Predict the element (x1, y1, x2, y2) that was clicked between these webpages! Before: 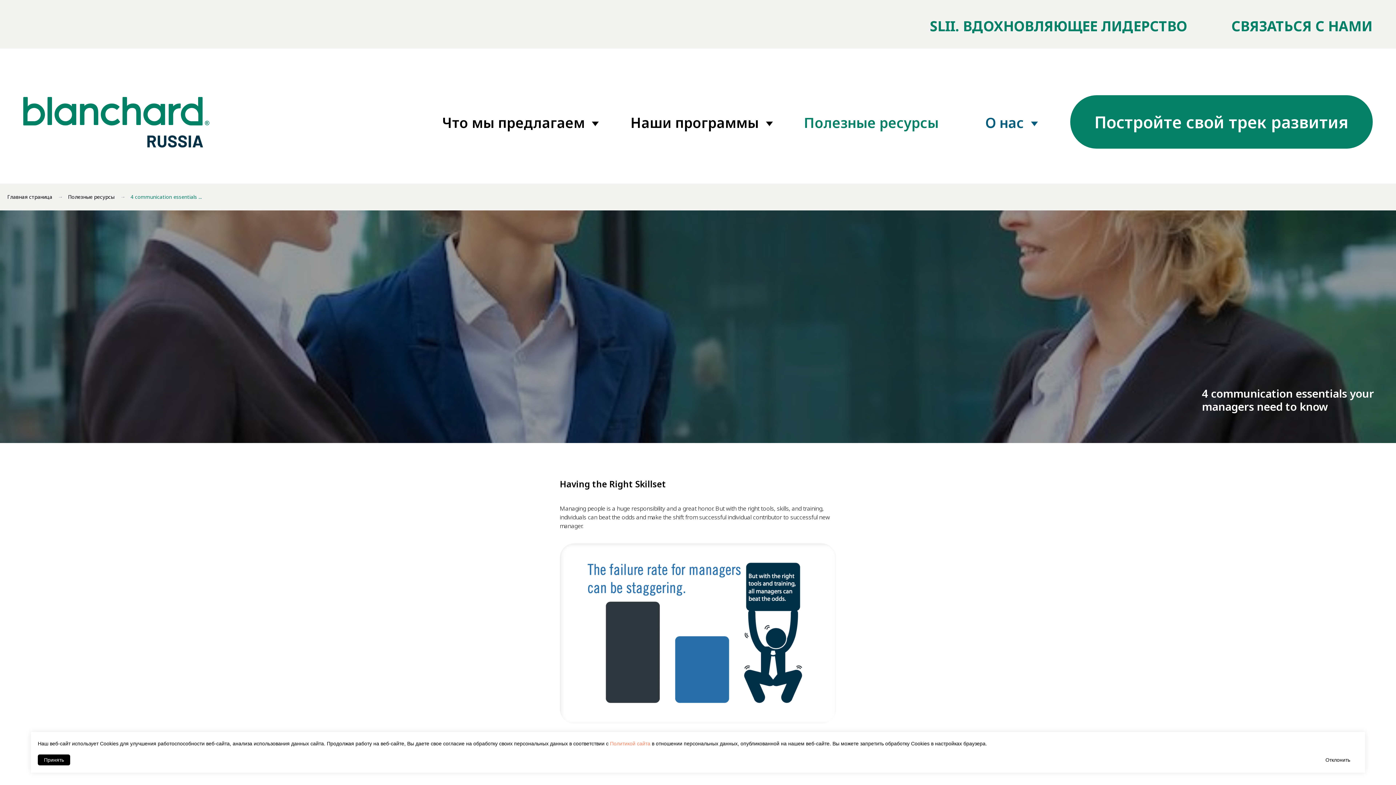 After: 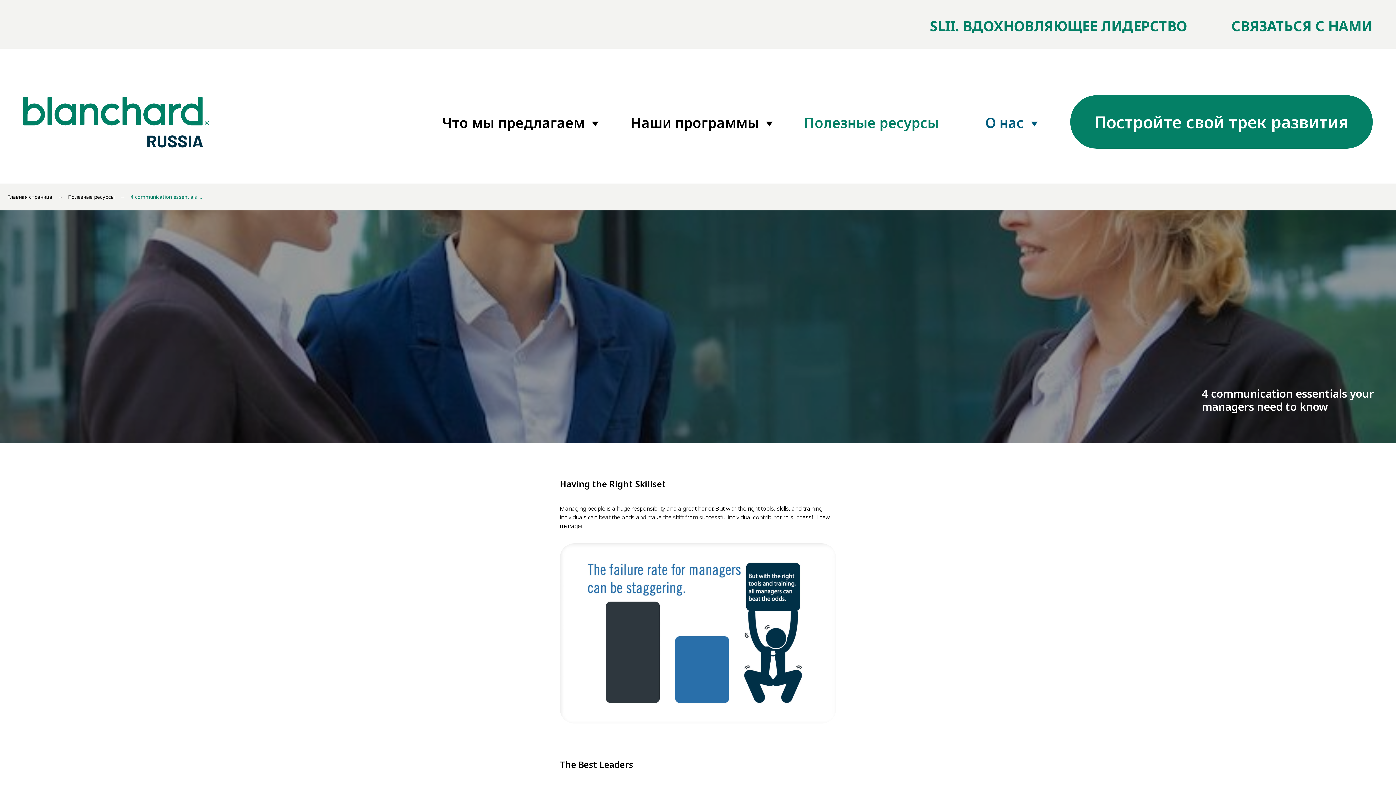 Action: label: Принять bbox: (37, 754, 70, 765)